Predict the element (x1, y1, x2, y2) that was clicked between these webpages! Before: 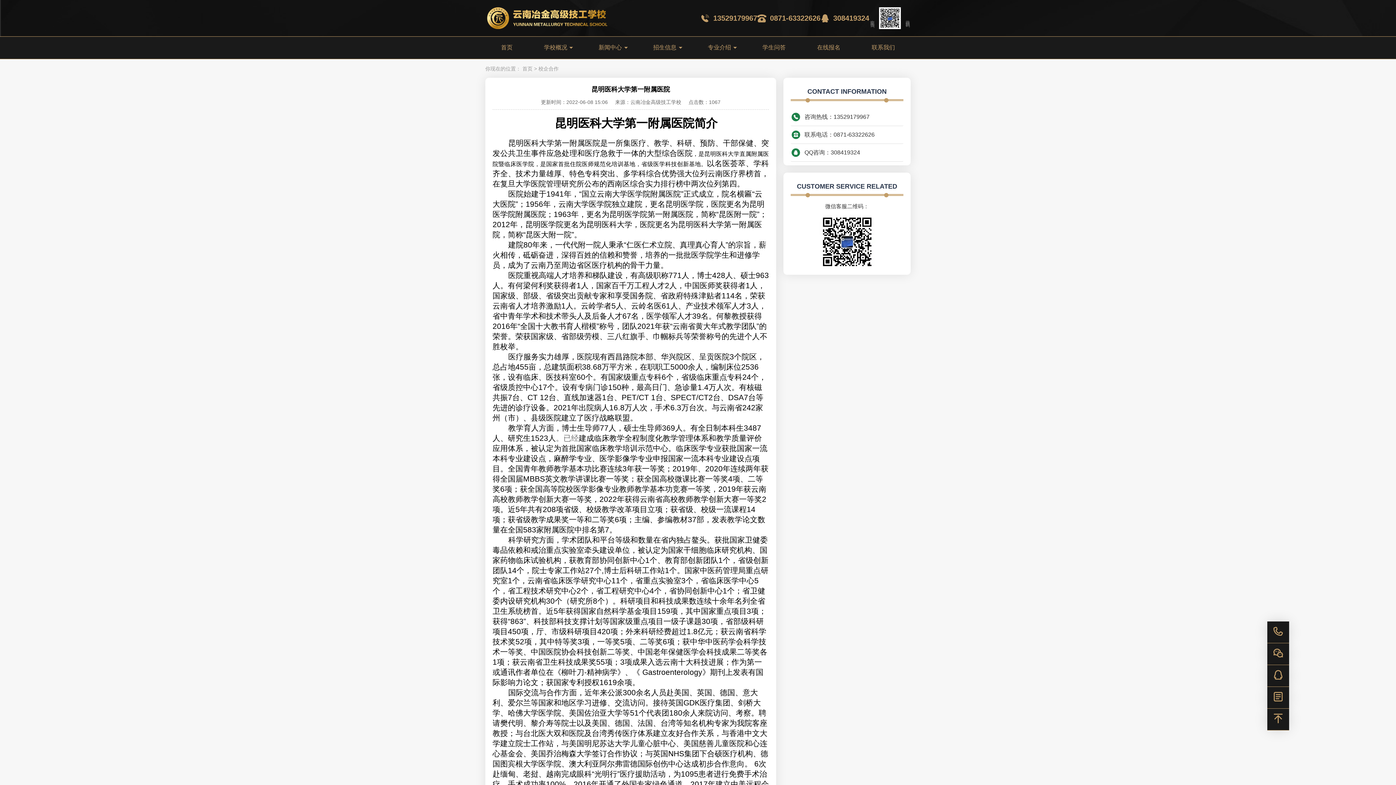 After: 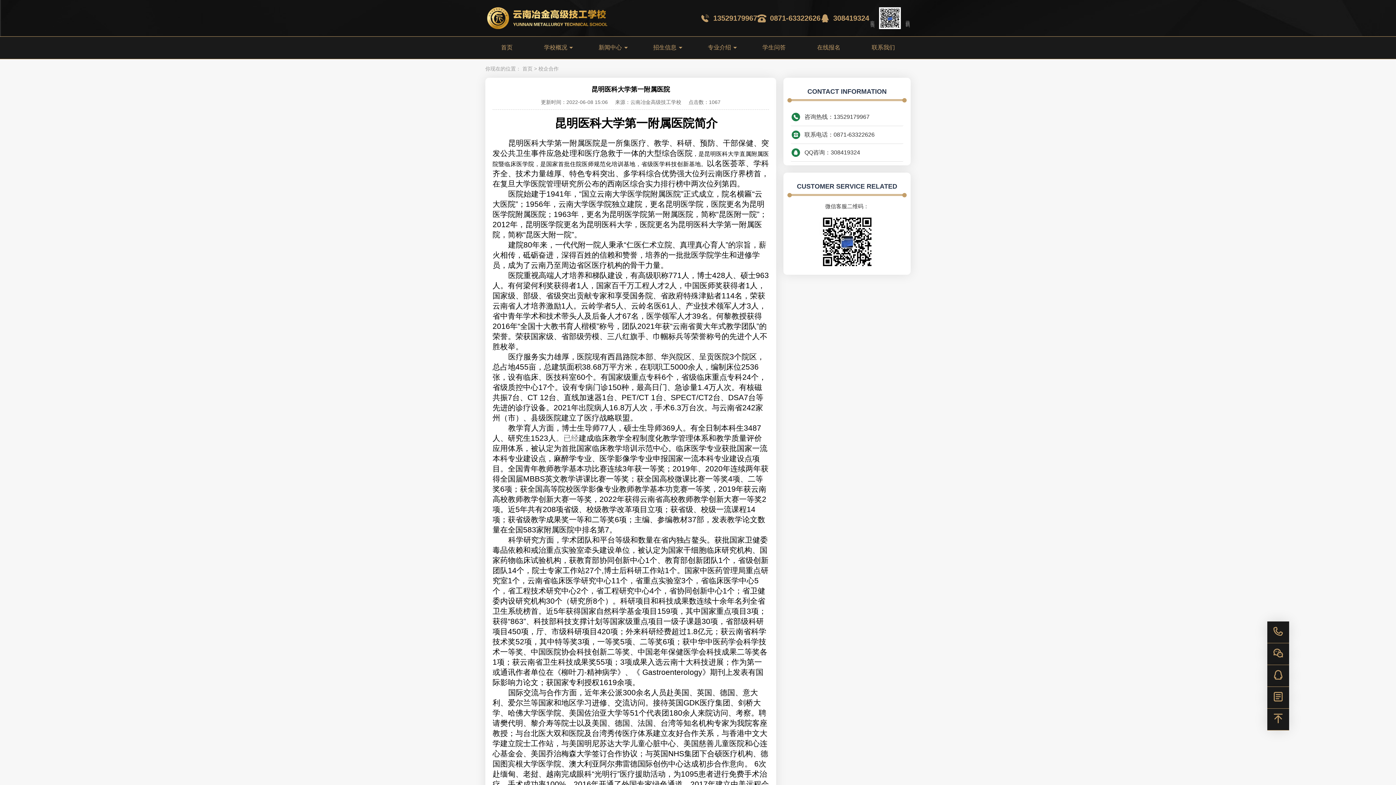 Action: bbox: (646, 36, 683, 58) label: 招生信息